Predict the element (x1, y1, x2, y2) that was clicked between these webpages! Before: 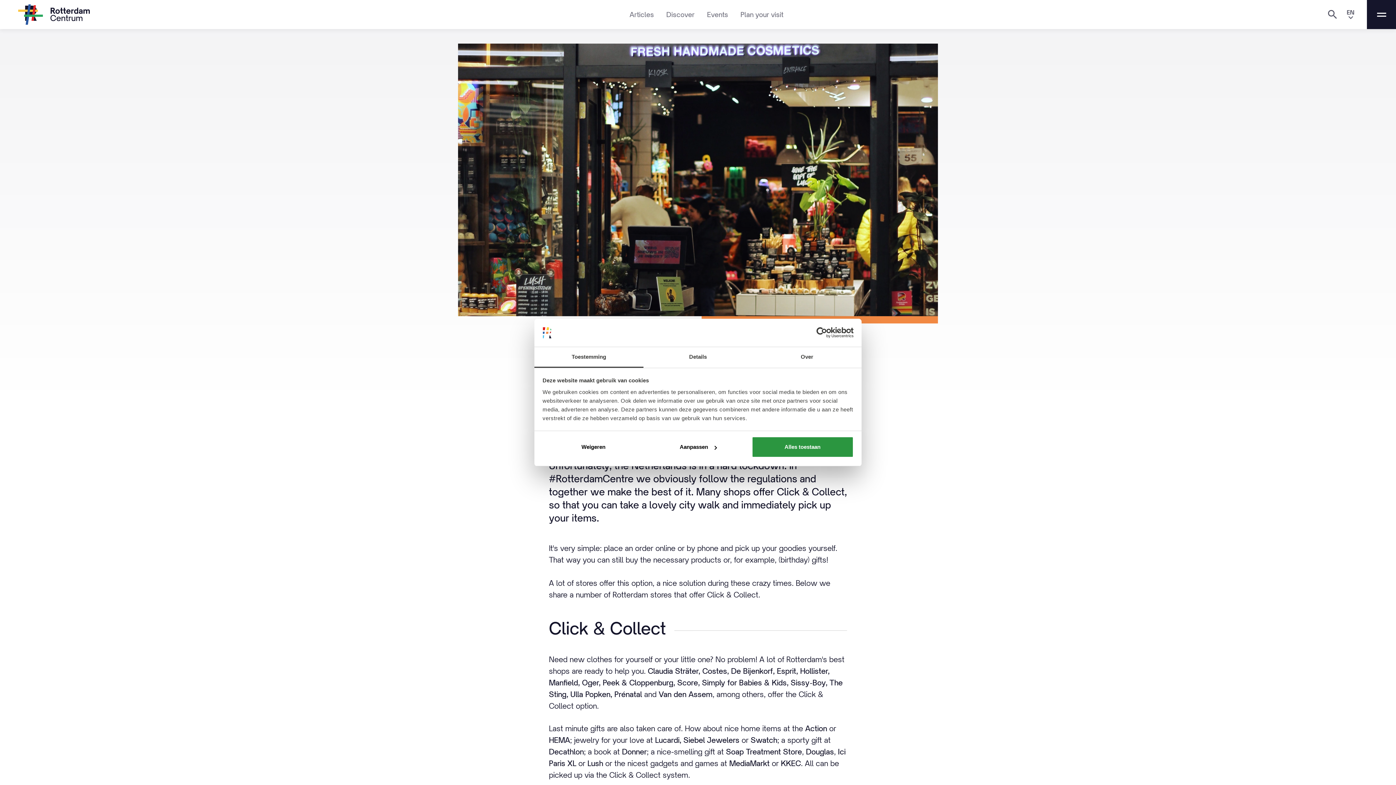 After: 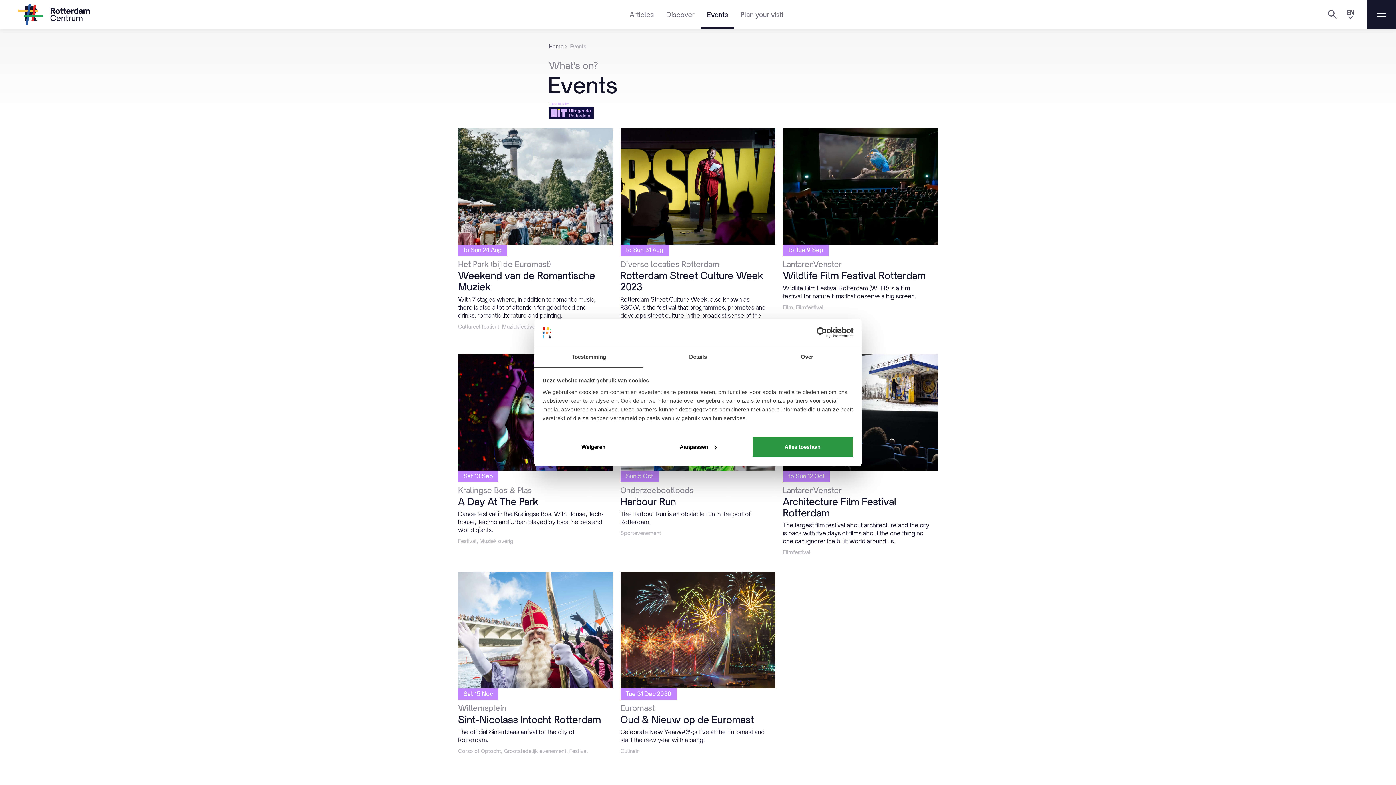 Action: bbox: (701, 0, 734, 29) label: Events